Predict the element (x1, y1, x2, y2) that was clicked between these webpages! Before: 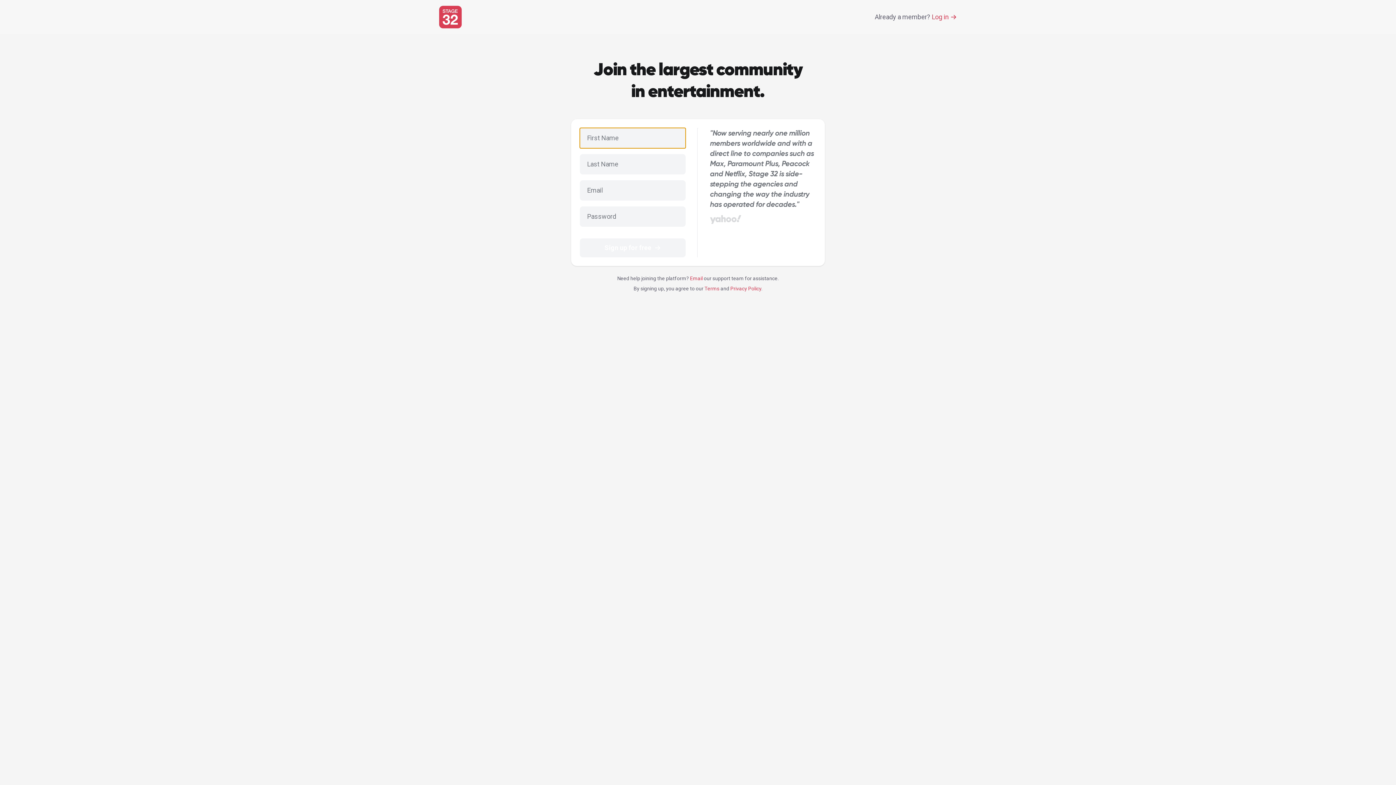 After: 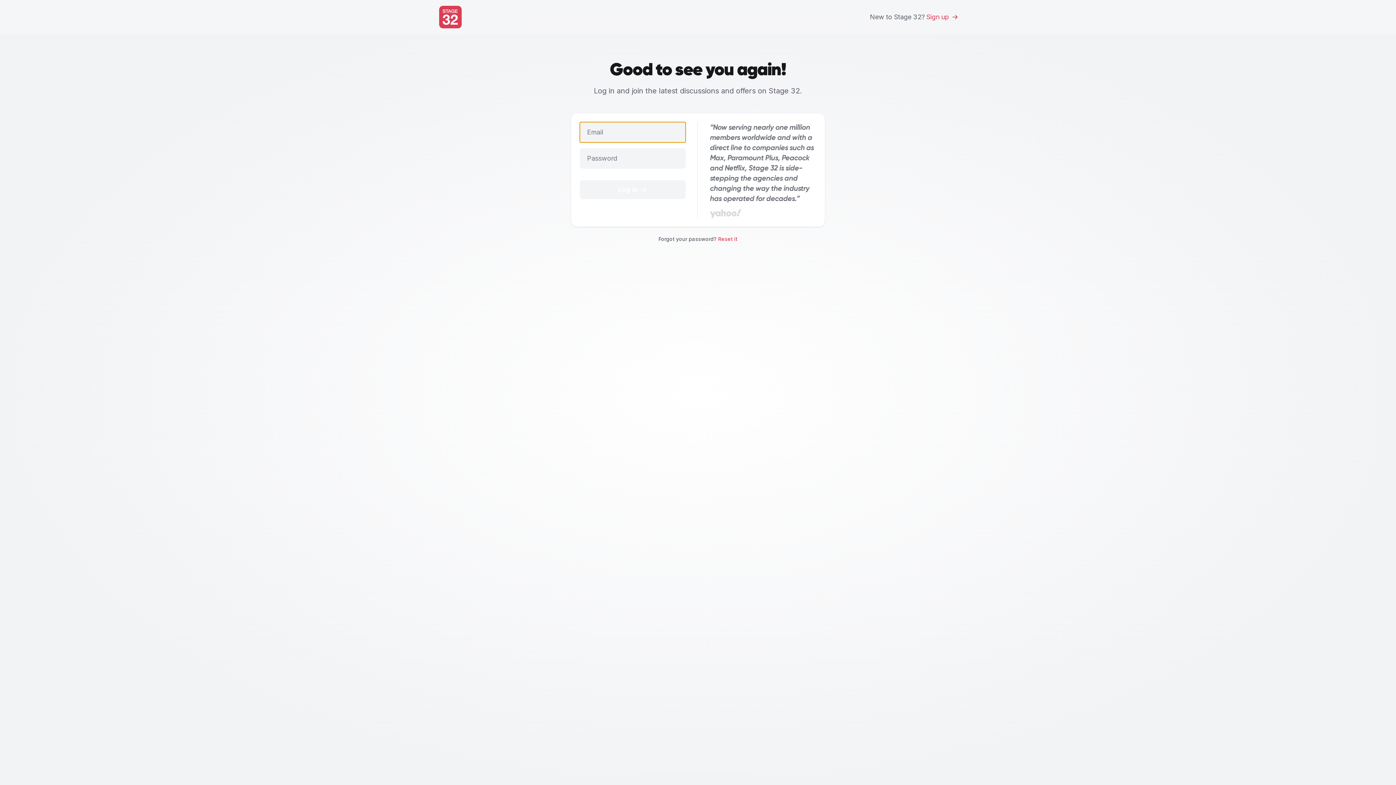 Action: label: Already a member?
Log in bbox: (874, 12, 957, 22)